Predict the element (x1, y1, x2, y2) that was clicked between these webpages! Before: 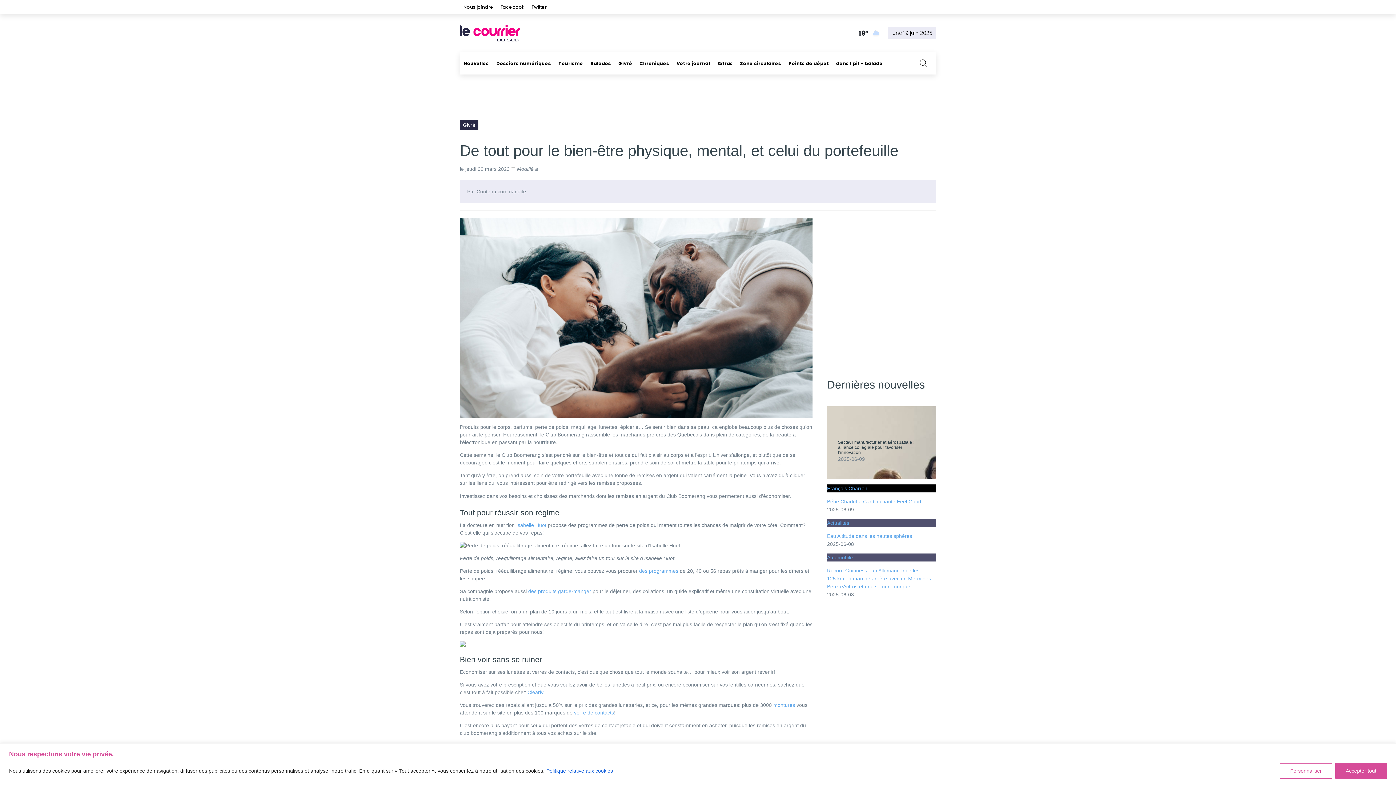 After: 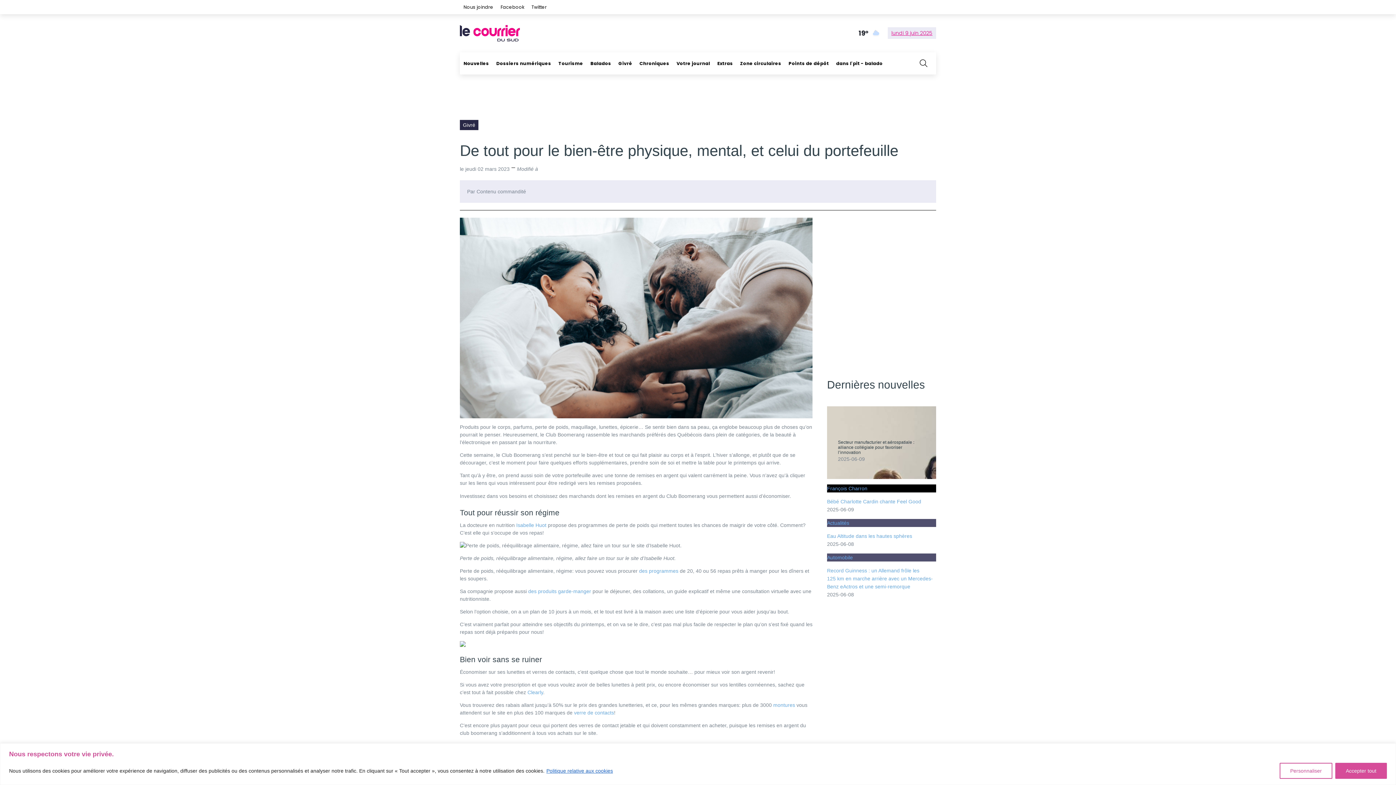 Action: label: lundi 9 juin 2025 bbox: (891, 29, 932, 37)